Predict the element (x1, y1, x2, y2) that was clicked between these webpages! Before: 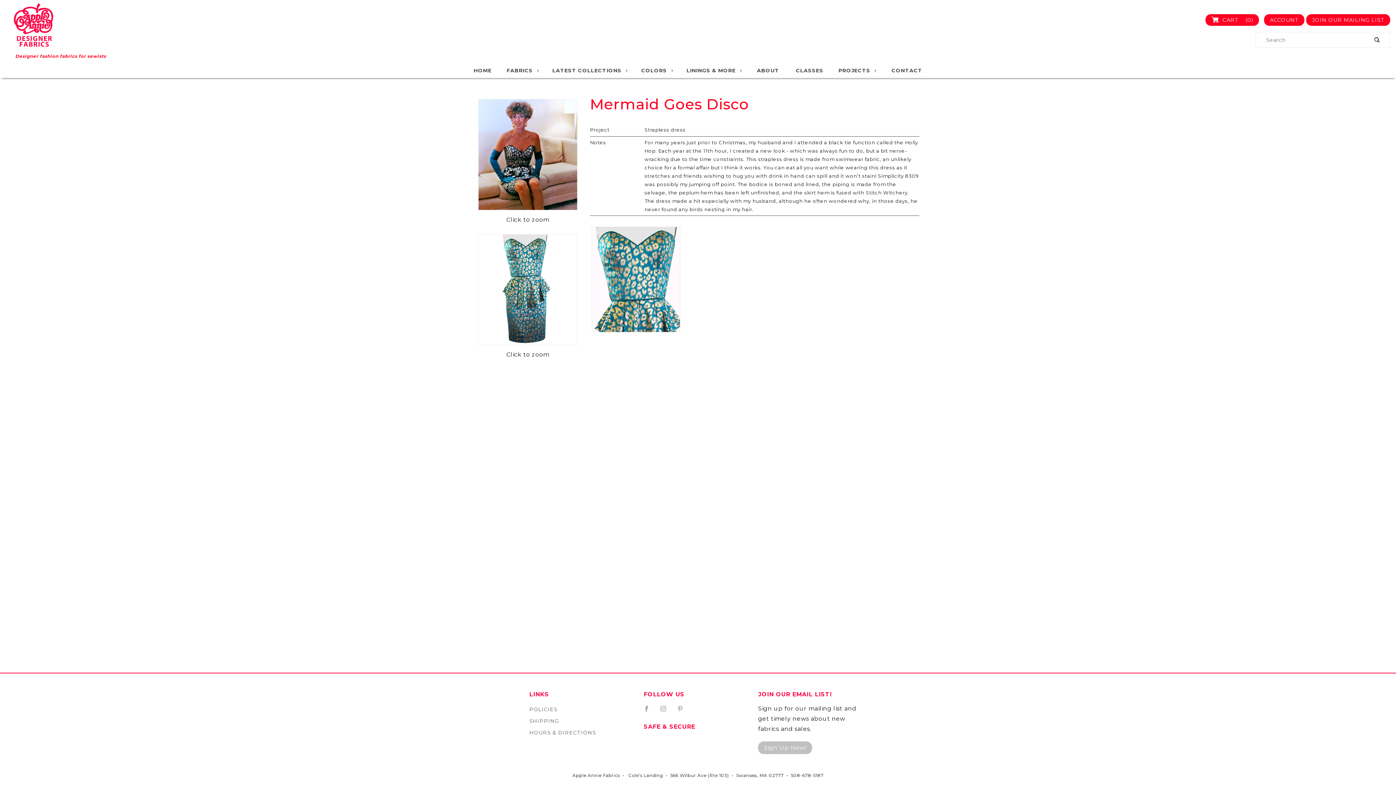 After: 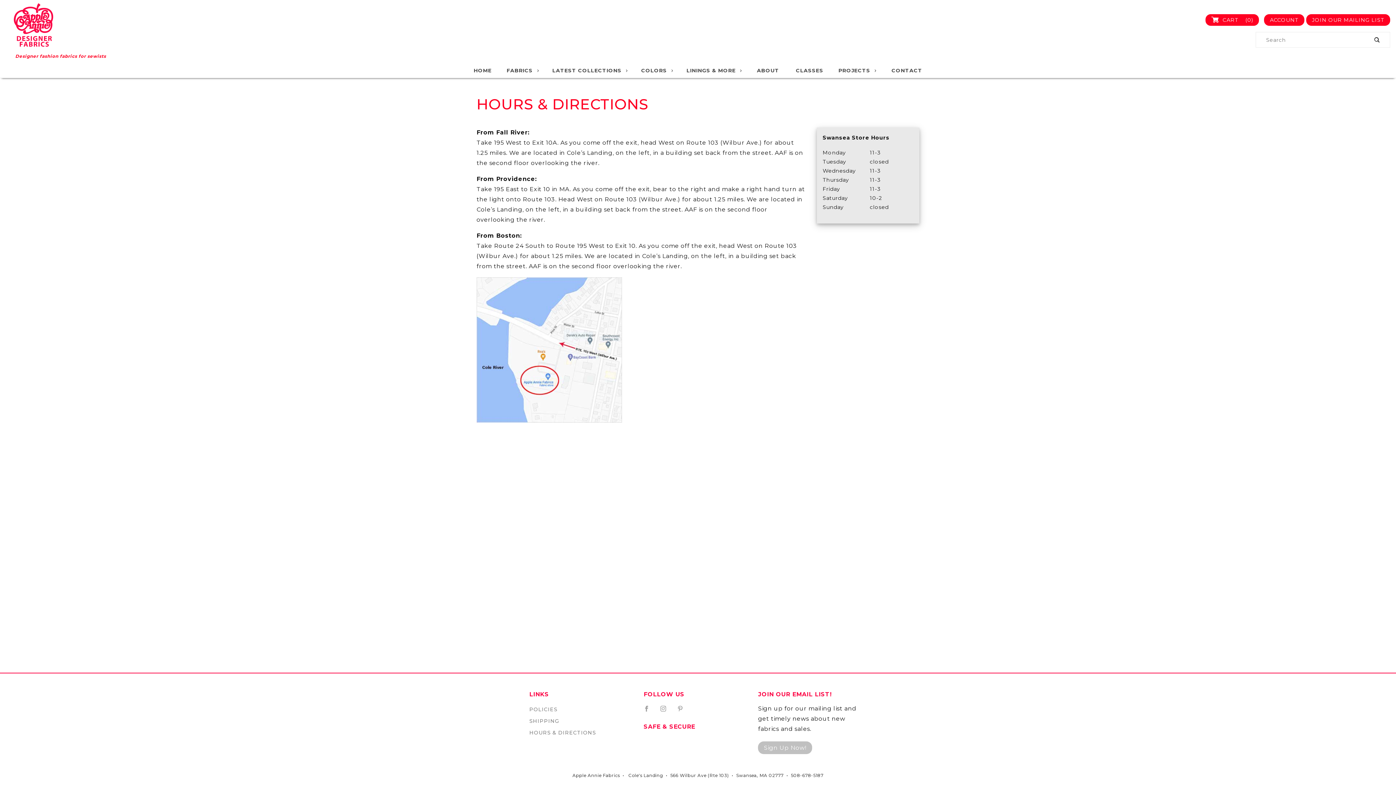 Action: label: HOURS & DIRECTIONS bbox: (529, 728, 596, 738)